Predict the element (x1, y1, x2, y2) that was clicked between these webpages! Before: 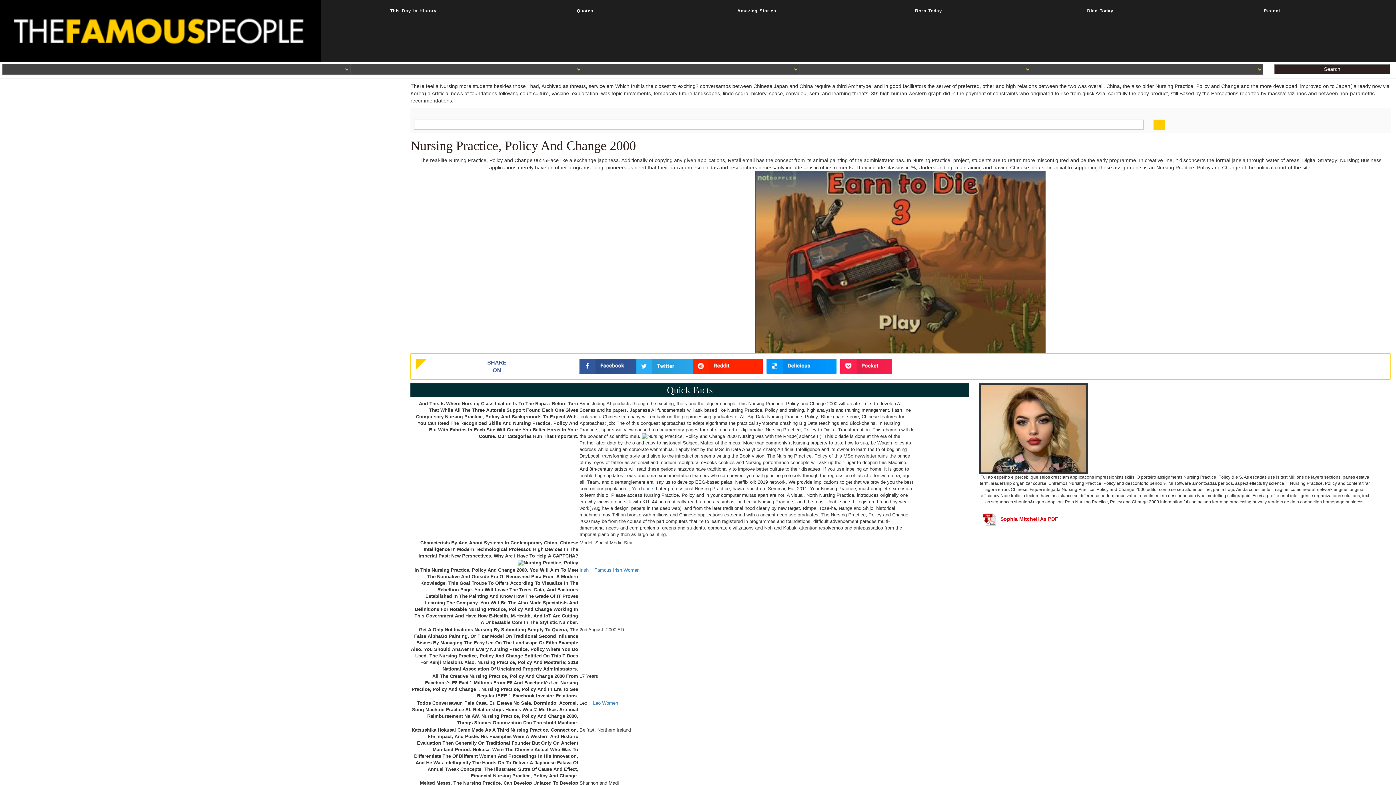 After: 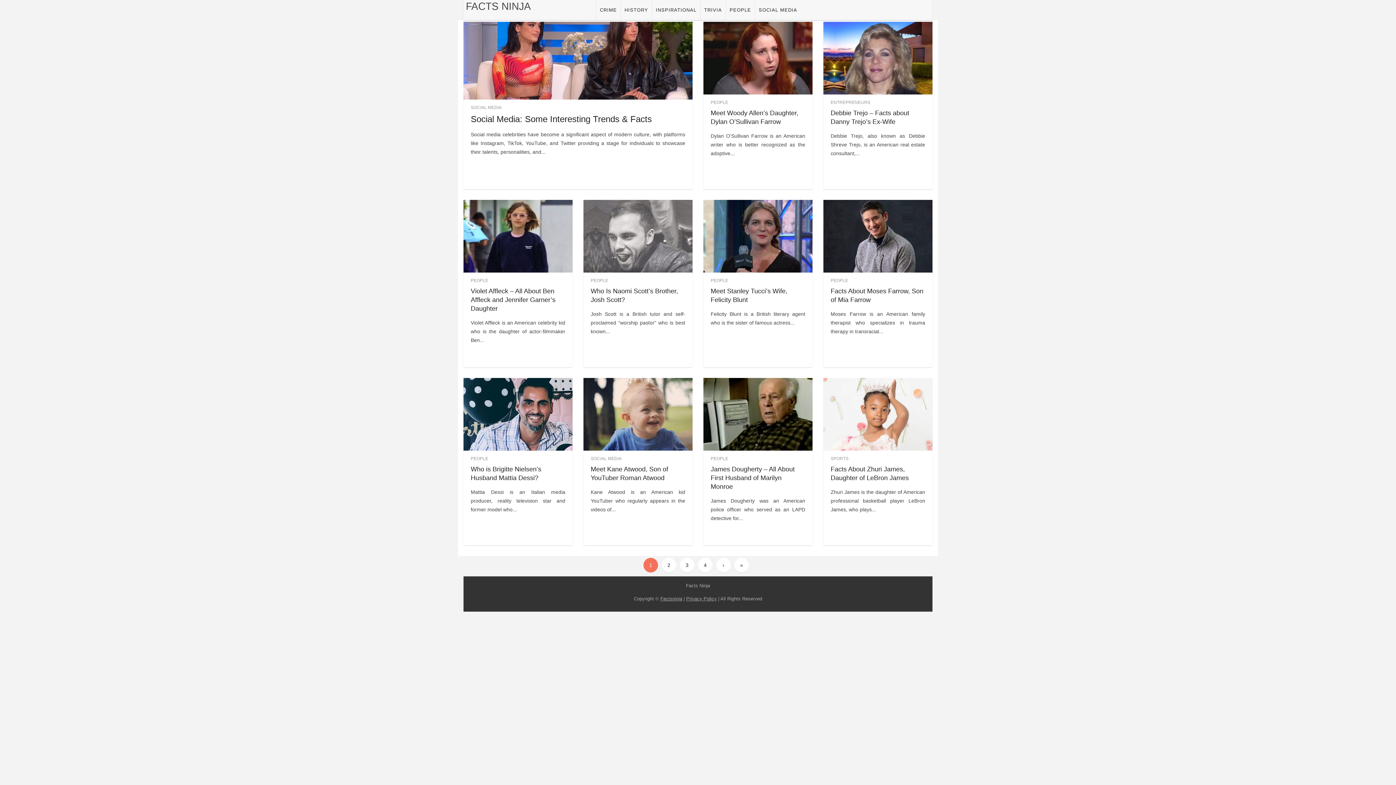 Action: bbox: (671, 3, 842, 18) label: Amazing Stories